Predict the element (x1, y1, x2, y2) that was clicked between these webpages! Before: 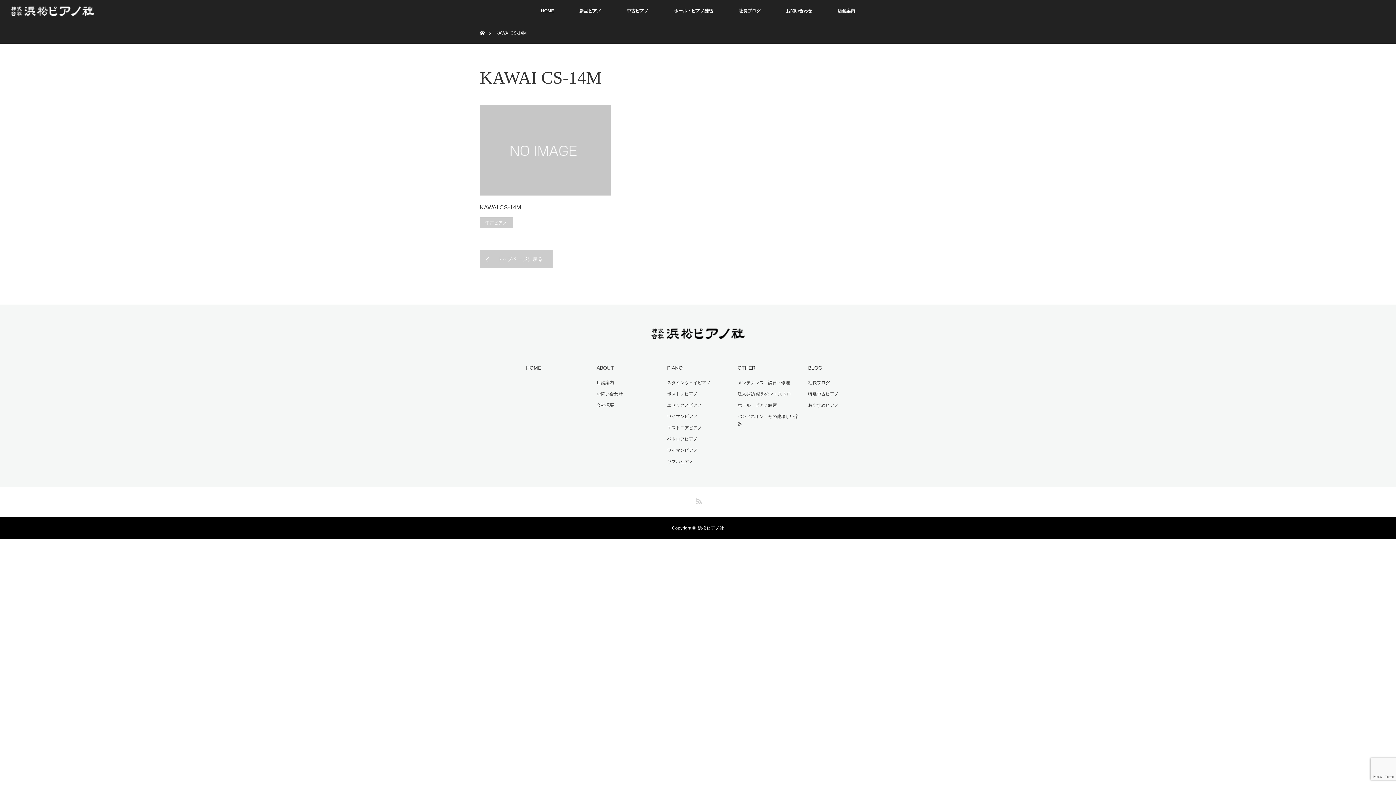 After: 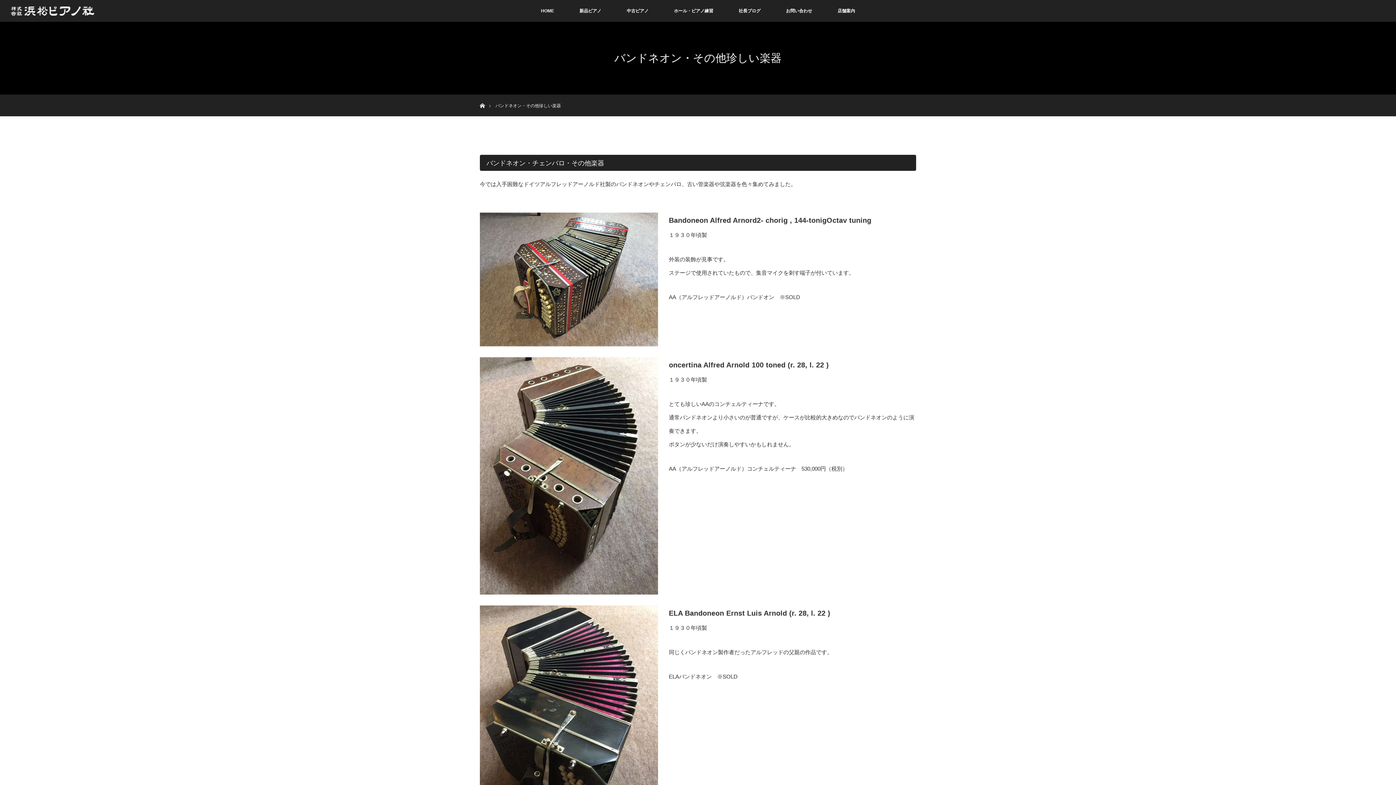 Action: label: バンドネオン・その他珍しい楽器 bbox: (737, 413, 799, 428)